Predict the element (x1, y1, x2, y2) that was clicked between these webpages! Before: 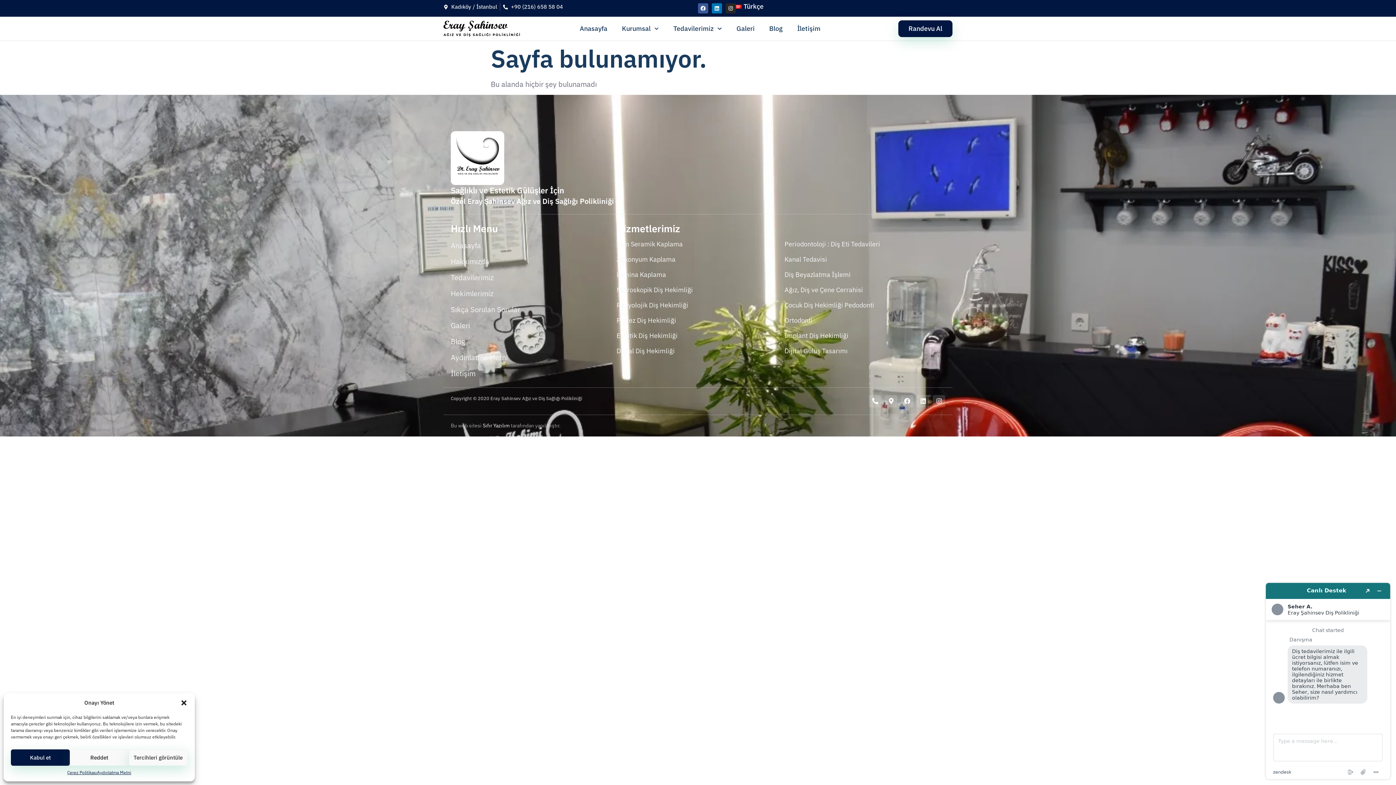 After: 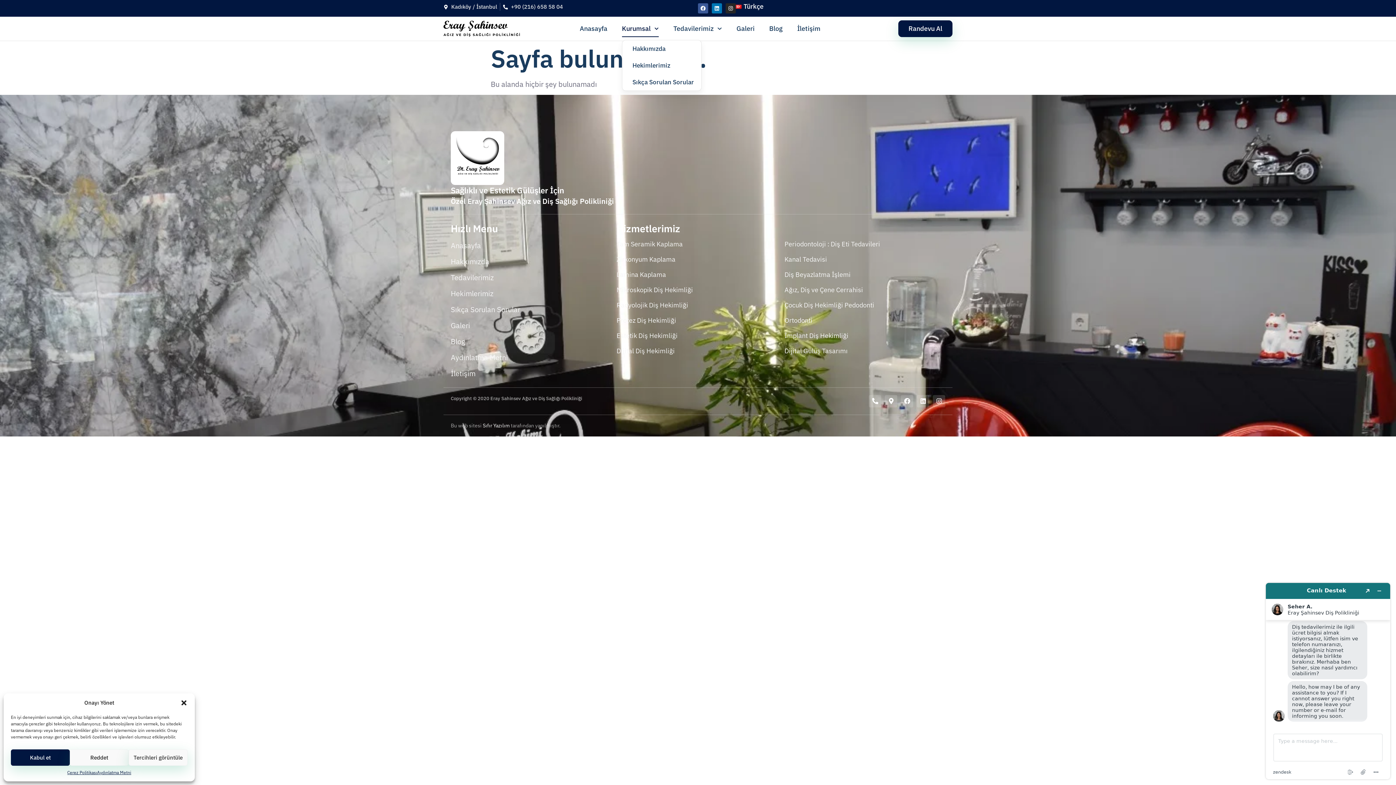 Action: bbox: (622, 20, 659, 37) label: Kurumsal